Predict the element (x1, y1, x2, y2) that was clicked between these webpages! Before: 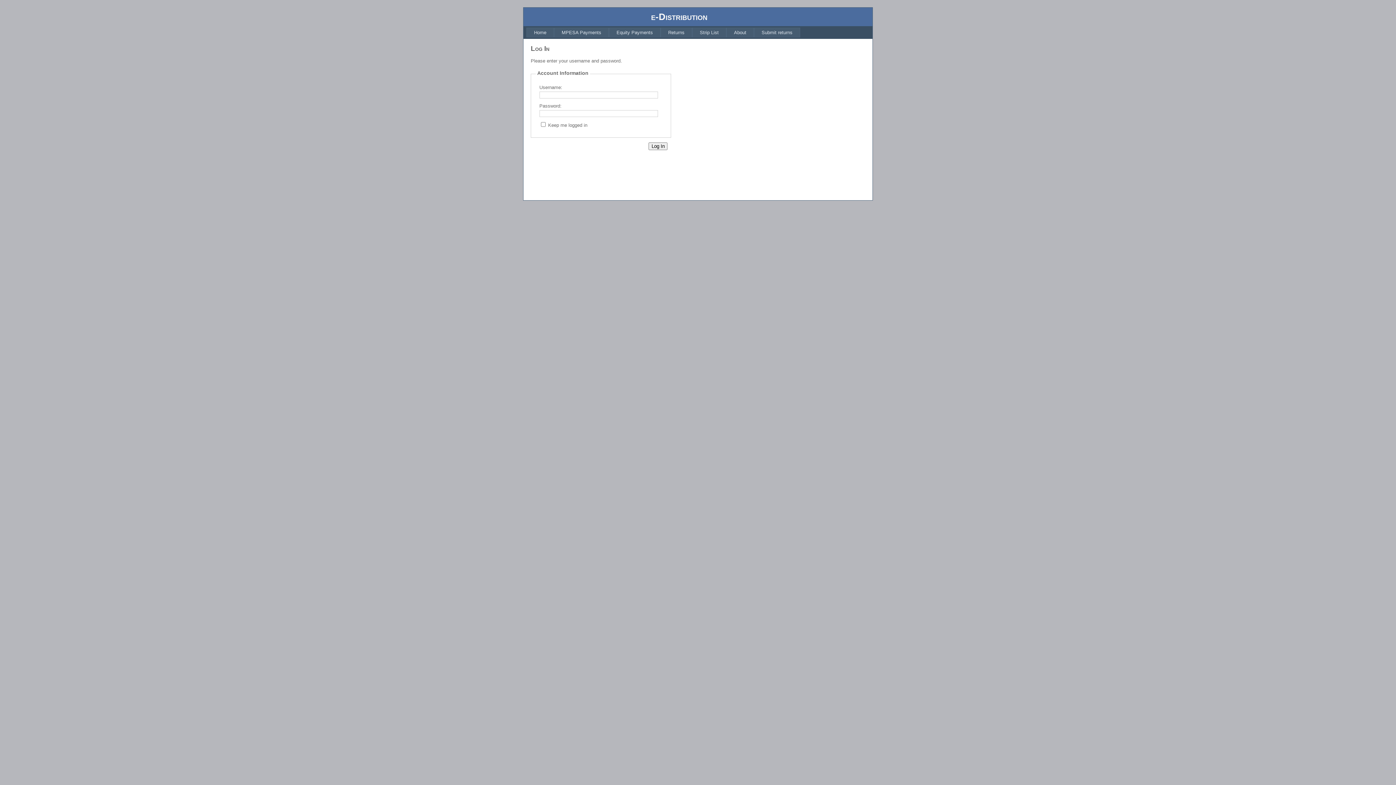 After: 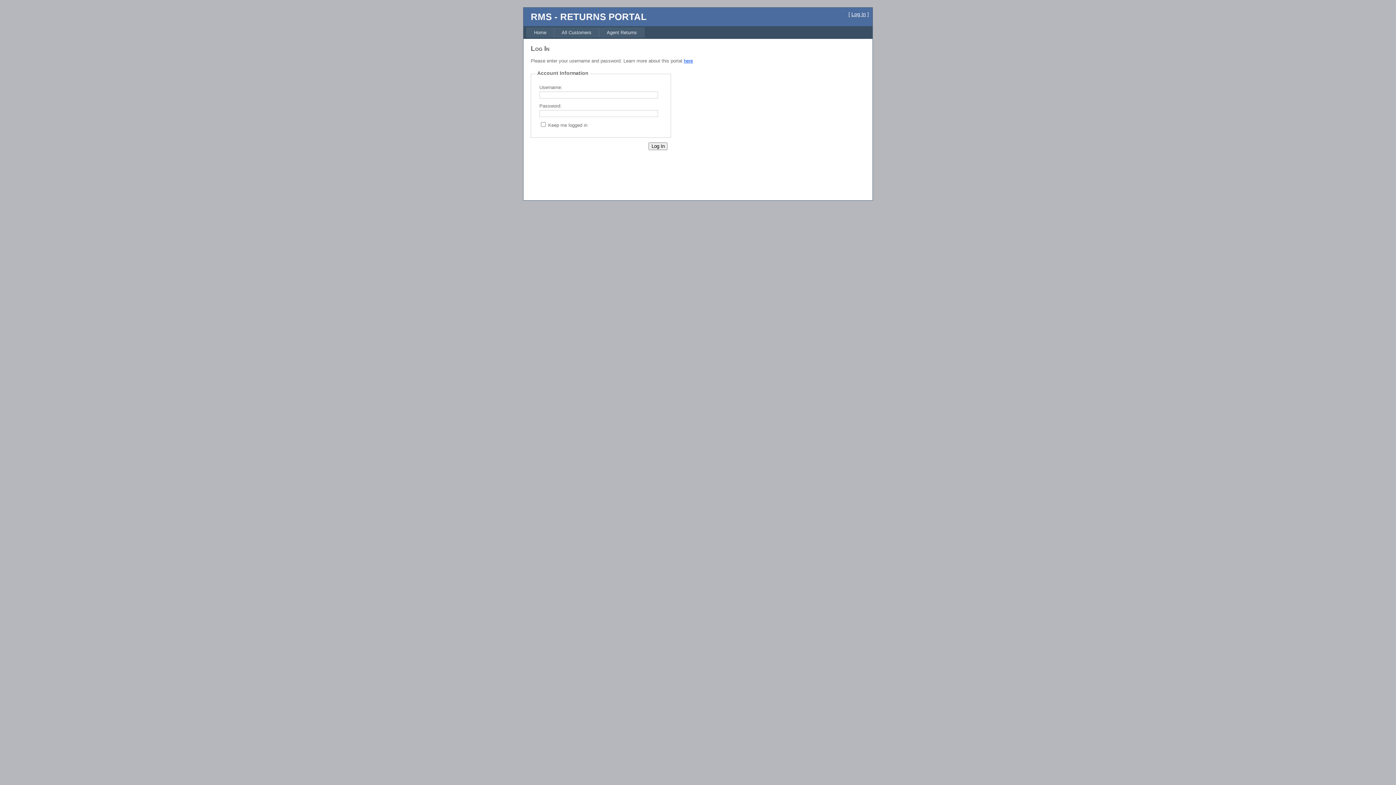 Action: label: Submit returns bbox: (754, 27, 800, 37)